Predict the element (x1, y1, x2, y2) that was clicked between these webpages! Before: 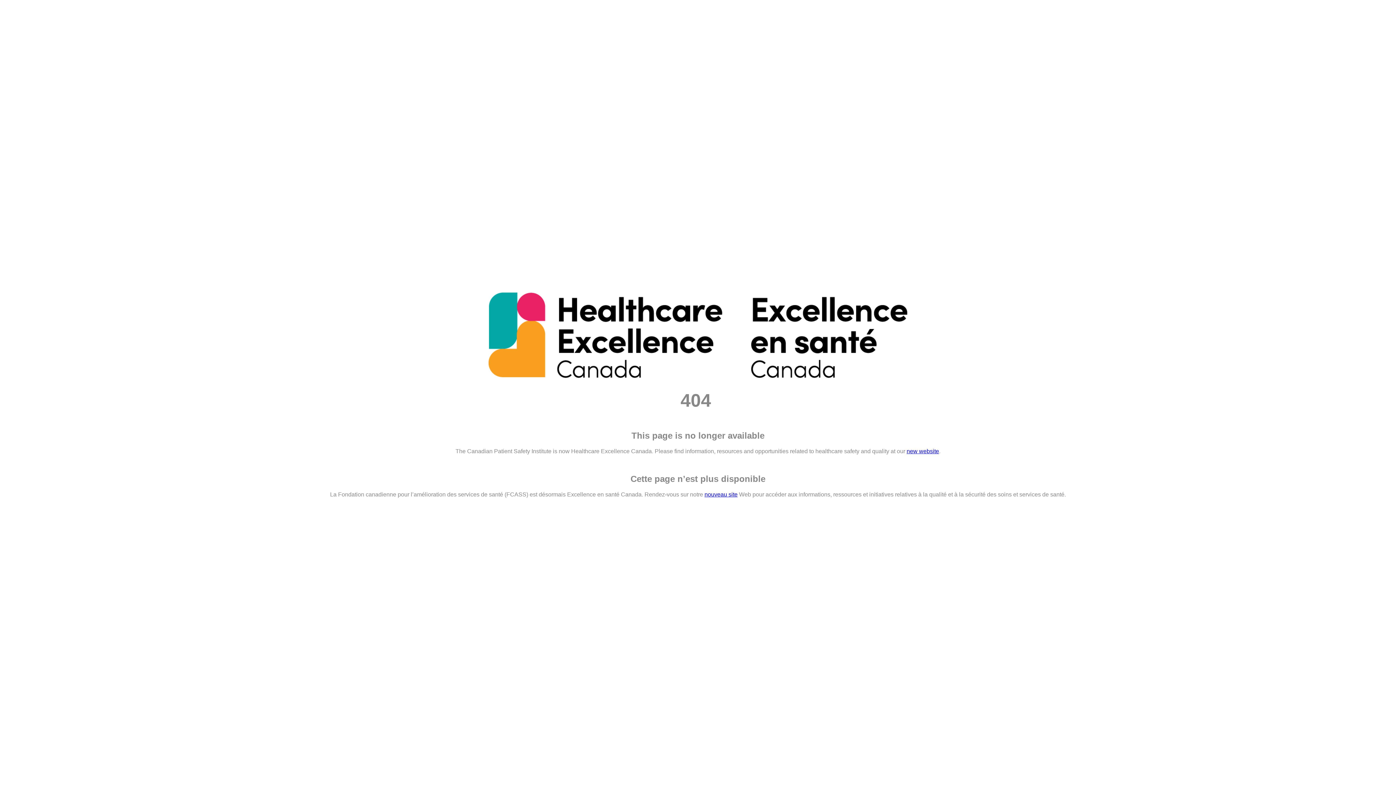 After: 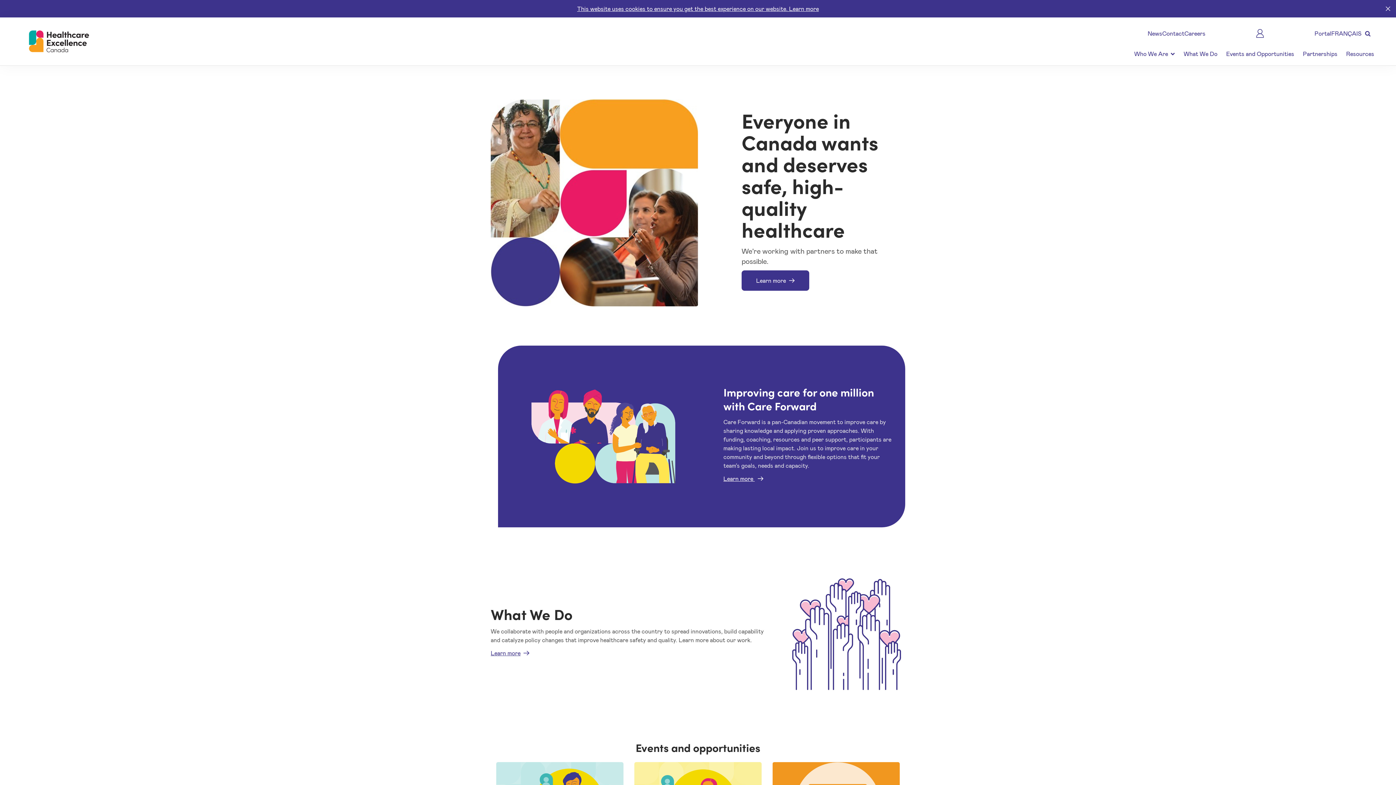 Action: label: new website bbox: (906, 448, 939, 454)